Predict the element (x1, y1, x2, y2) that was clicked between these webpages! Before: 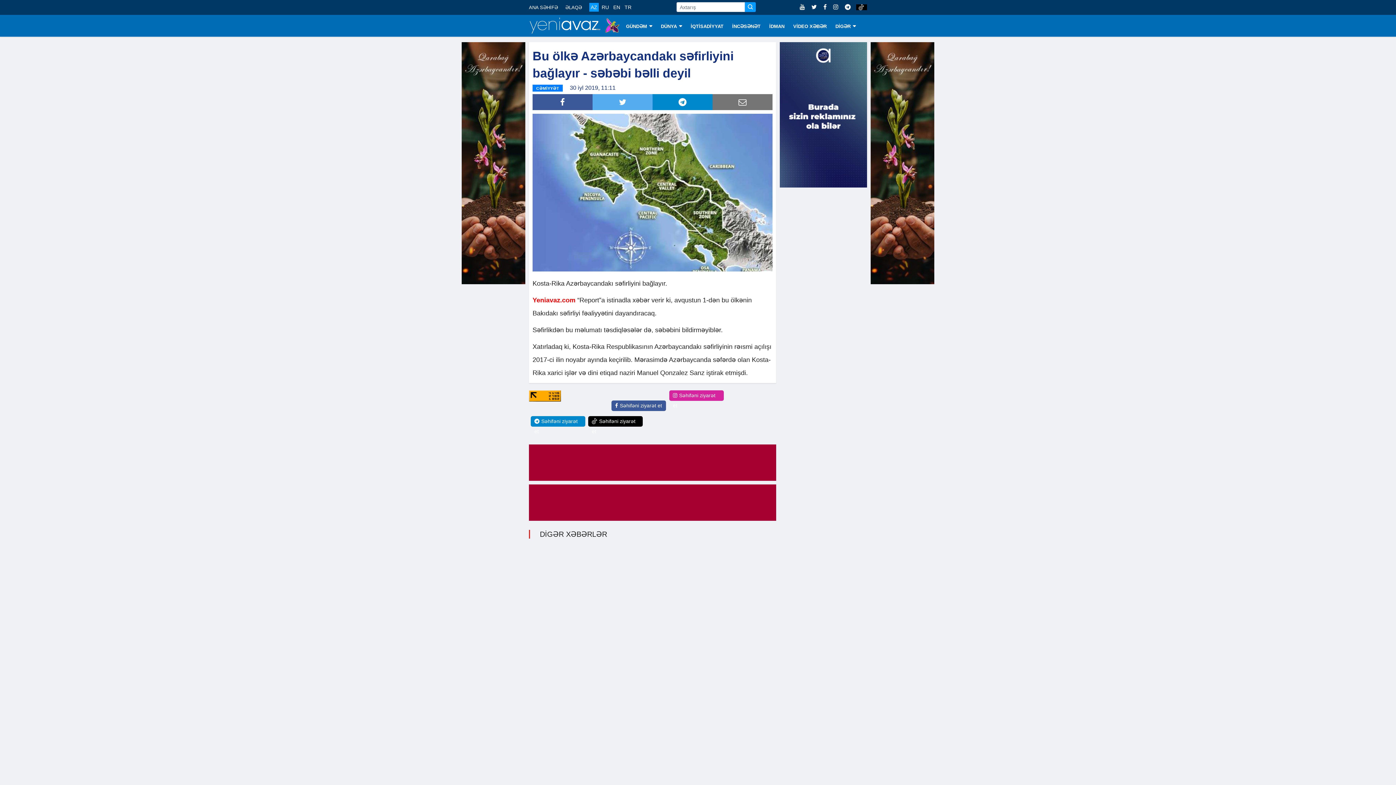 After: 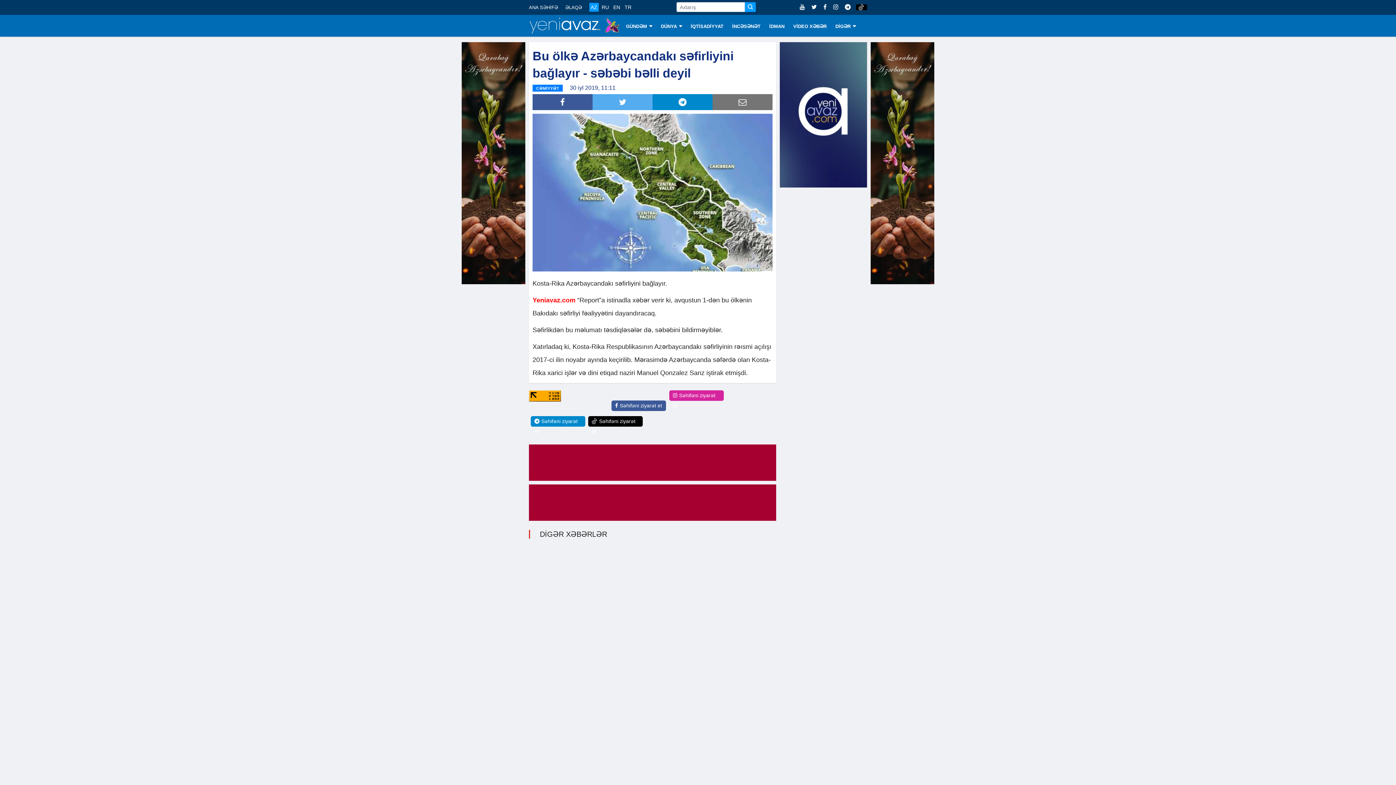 Action: bbox: (856, 4, 867, 10)